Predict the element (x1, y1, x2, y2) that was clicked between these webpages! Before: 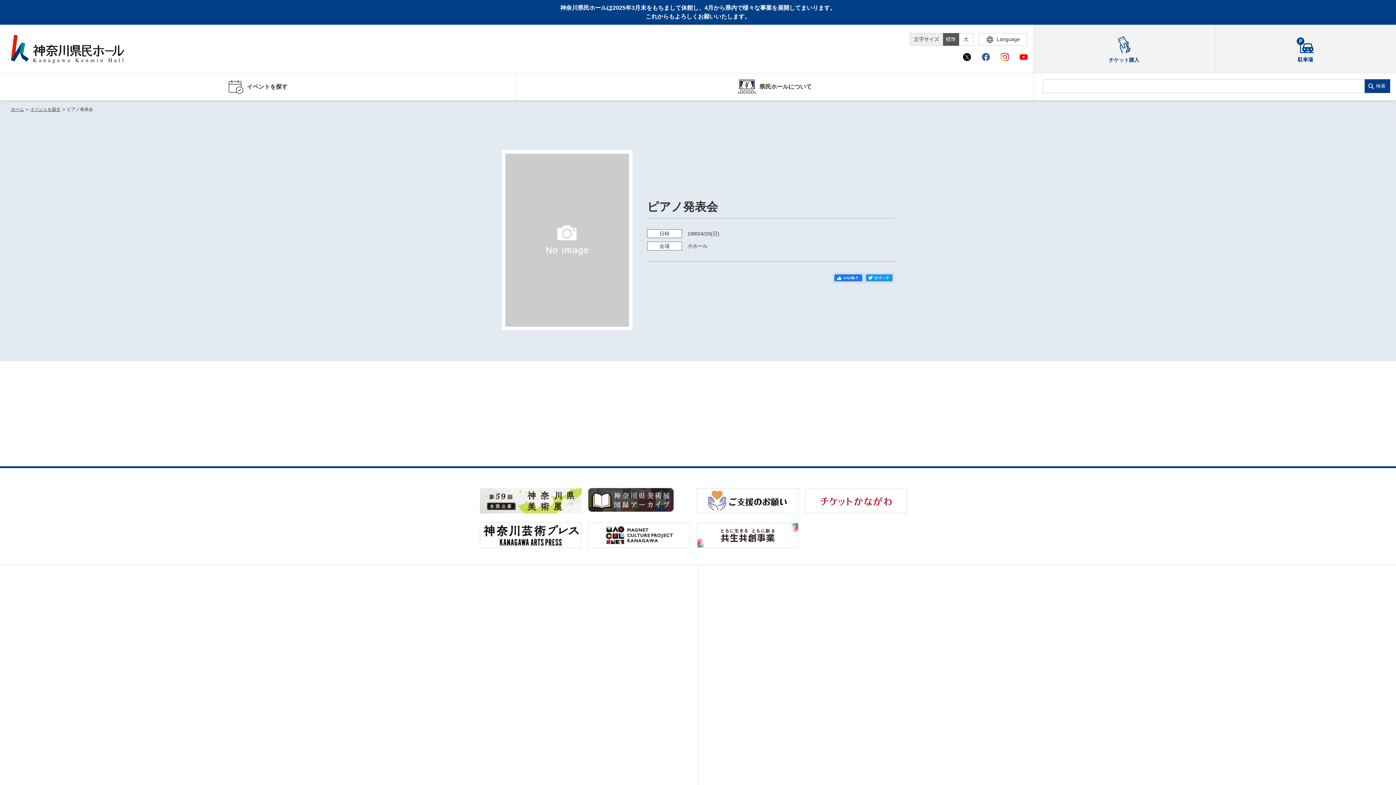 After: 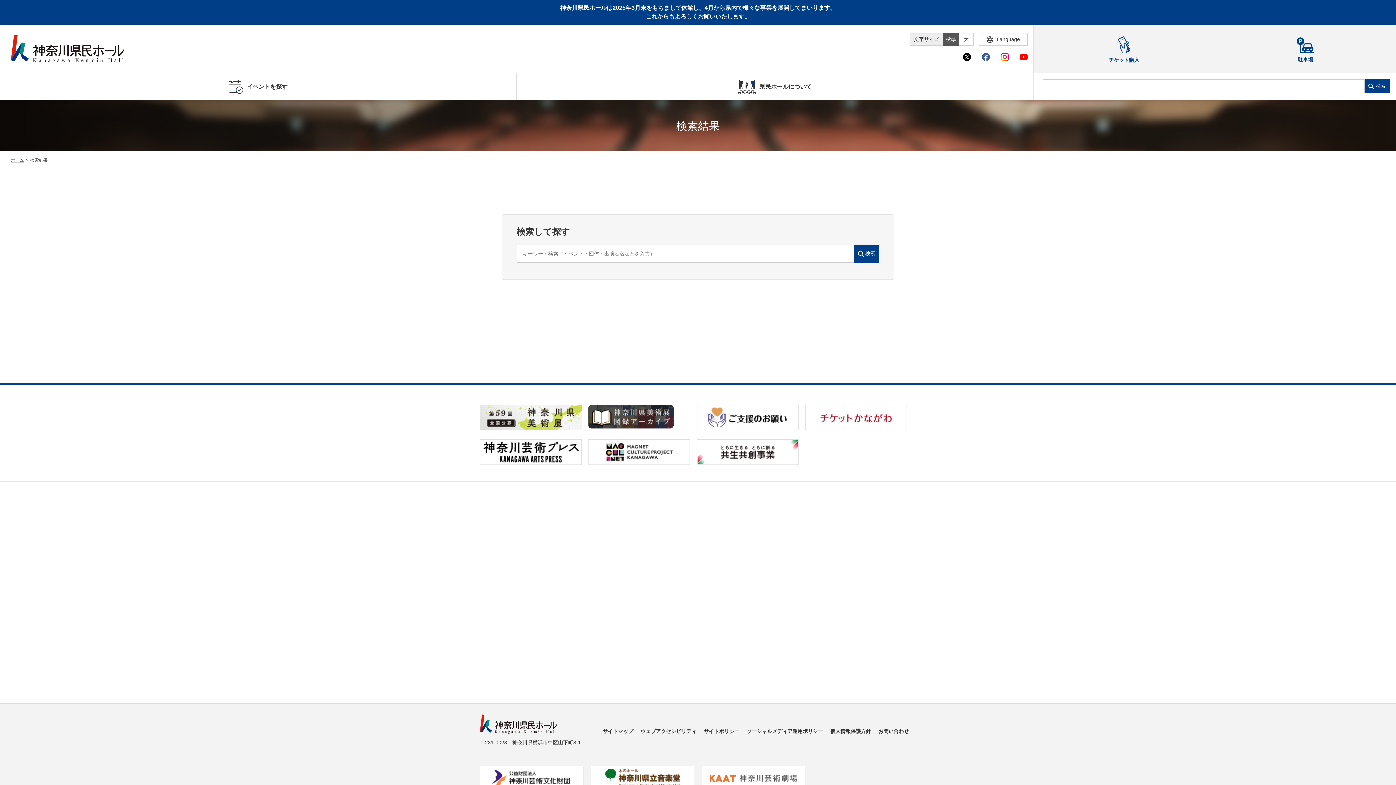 Action: bbox: (1365, 79, 1390, 93) label: 検索